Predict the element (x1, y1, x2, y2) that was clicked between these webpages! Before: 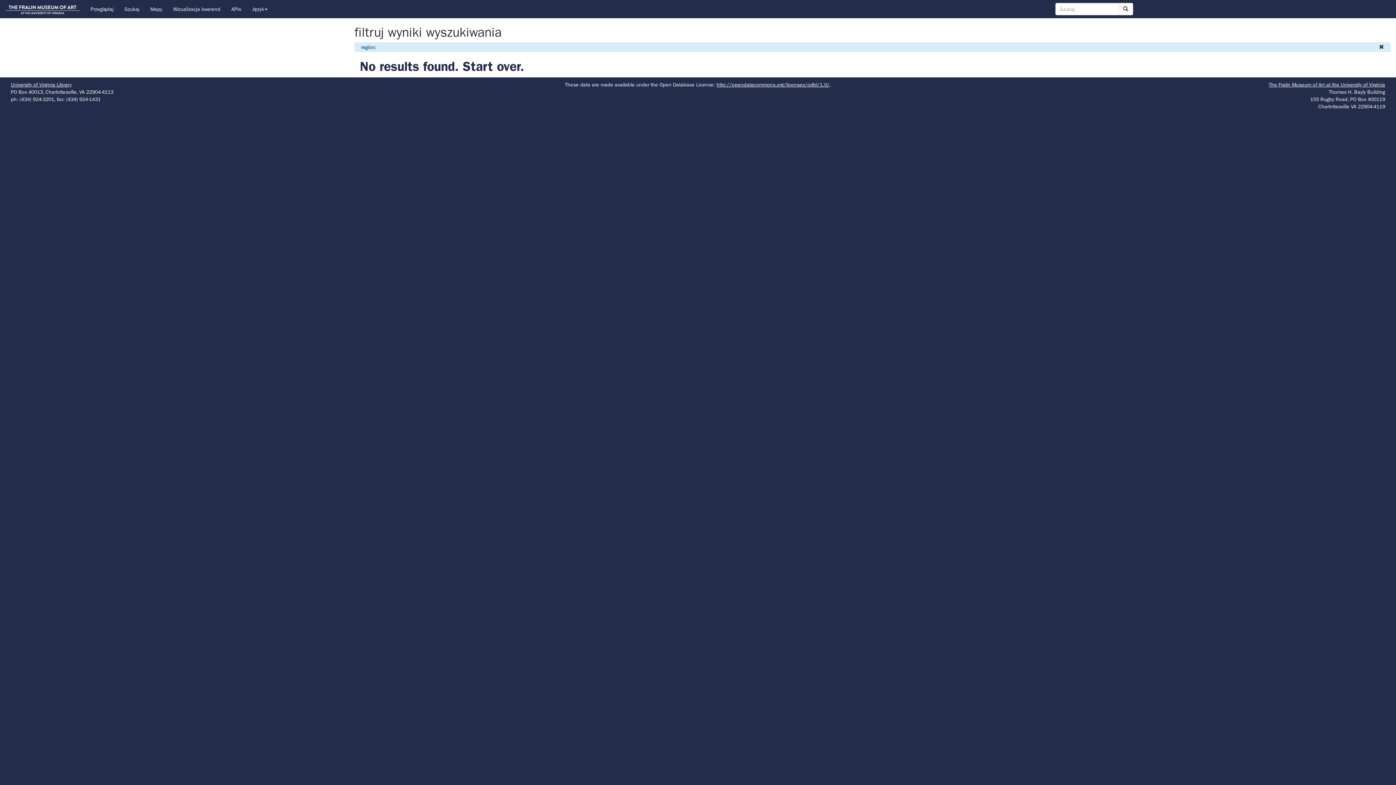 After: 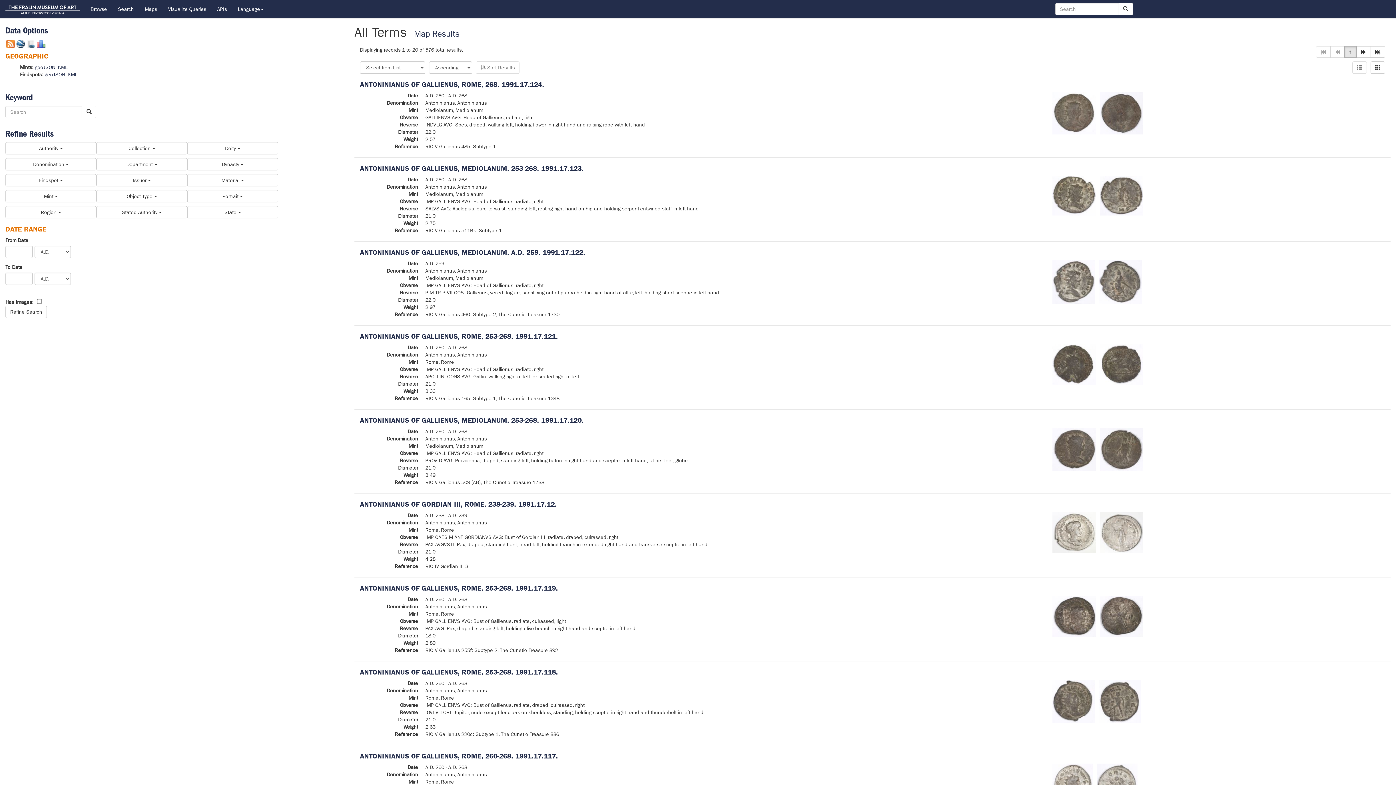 Action: bbox: (1118, 2, 1133, 15)